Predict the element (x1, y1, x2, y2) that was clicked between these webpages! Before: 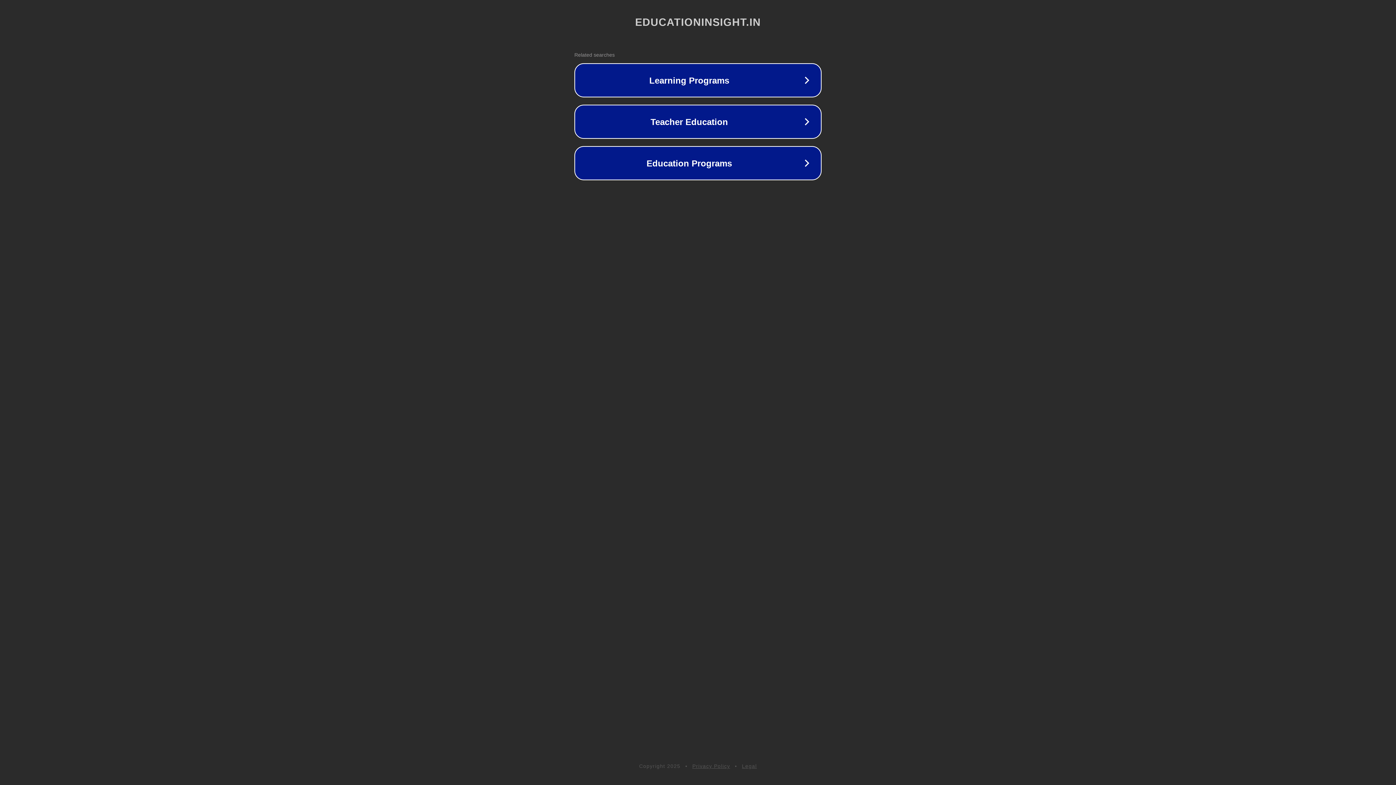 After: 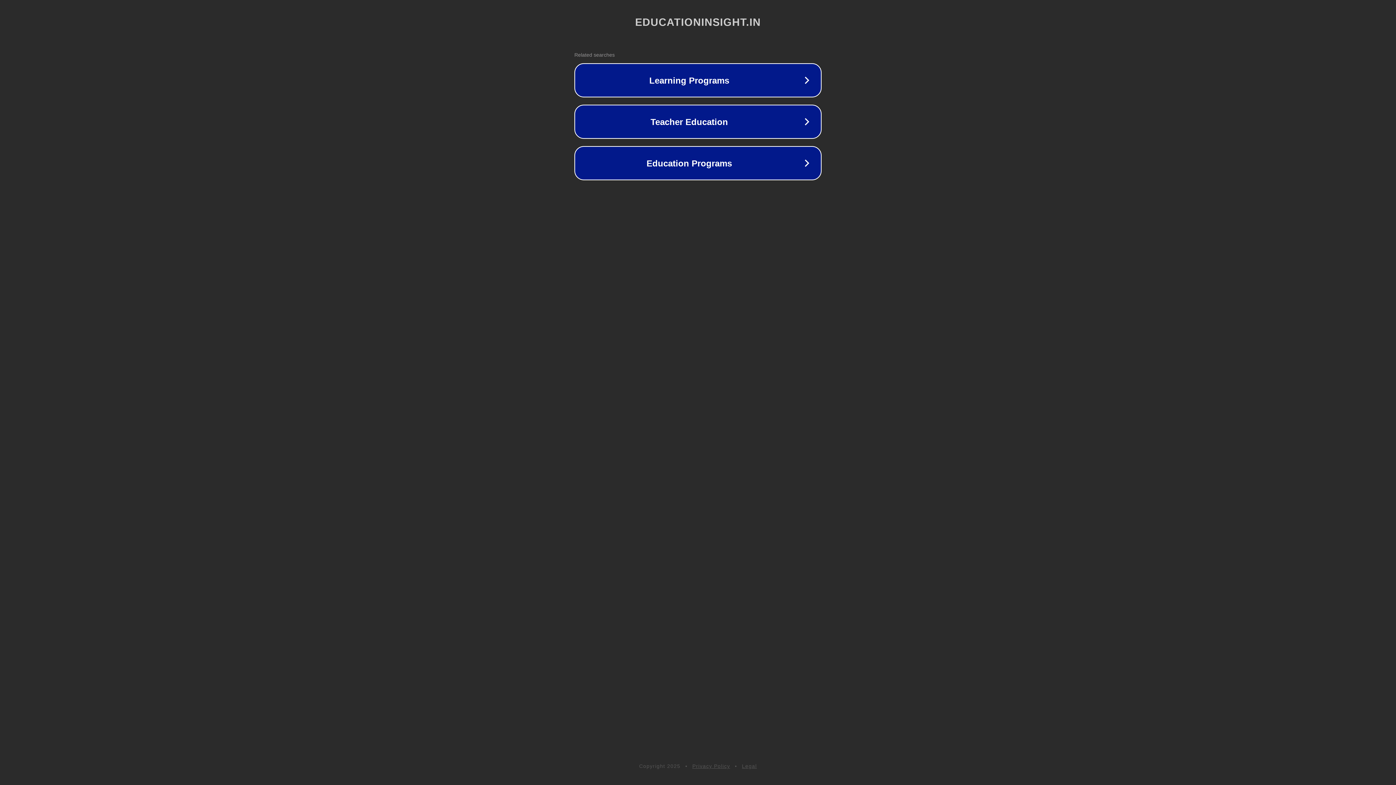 Action: label: Legal bbox: (742, 763, 757, 769)